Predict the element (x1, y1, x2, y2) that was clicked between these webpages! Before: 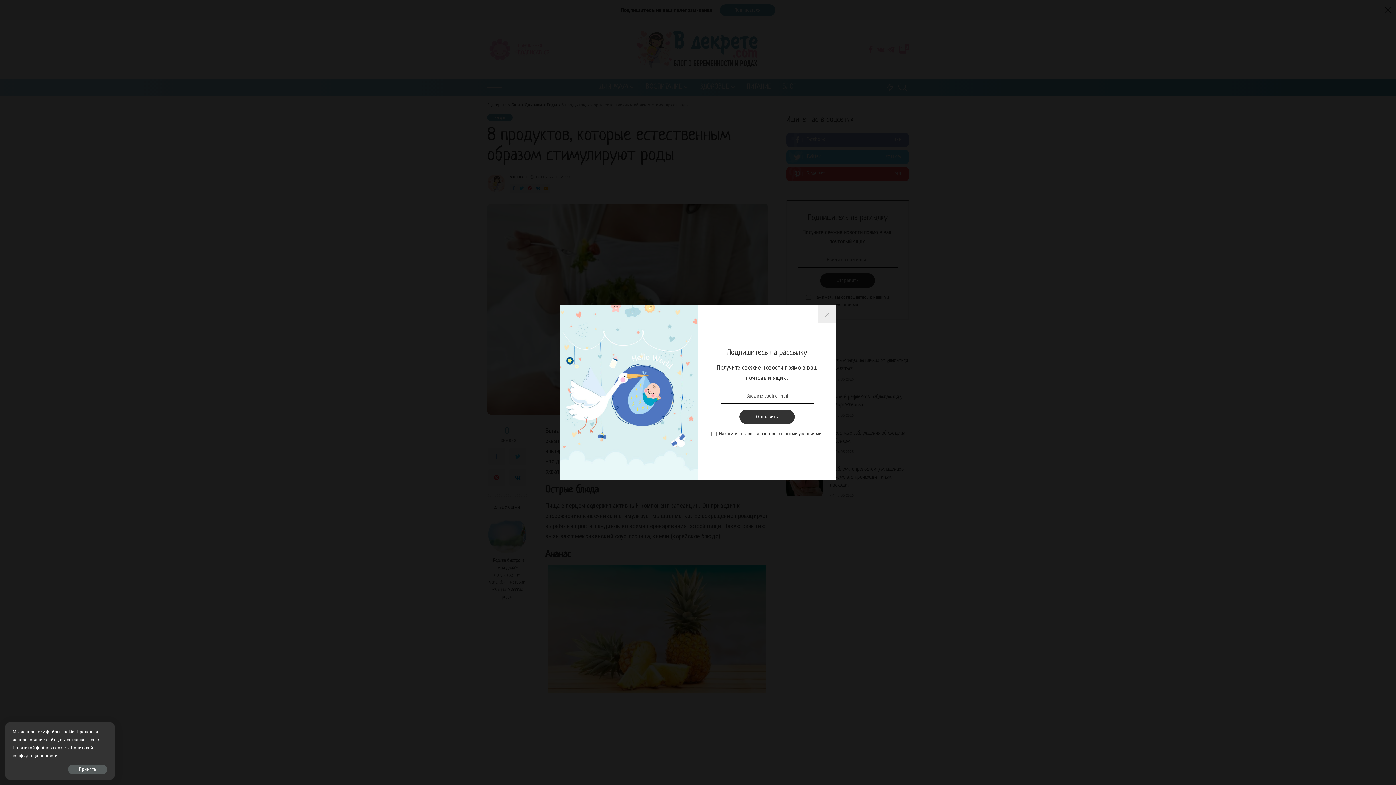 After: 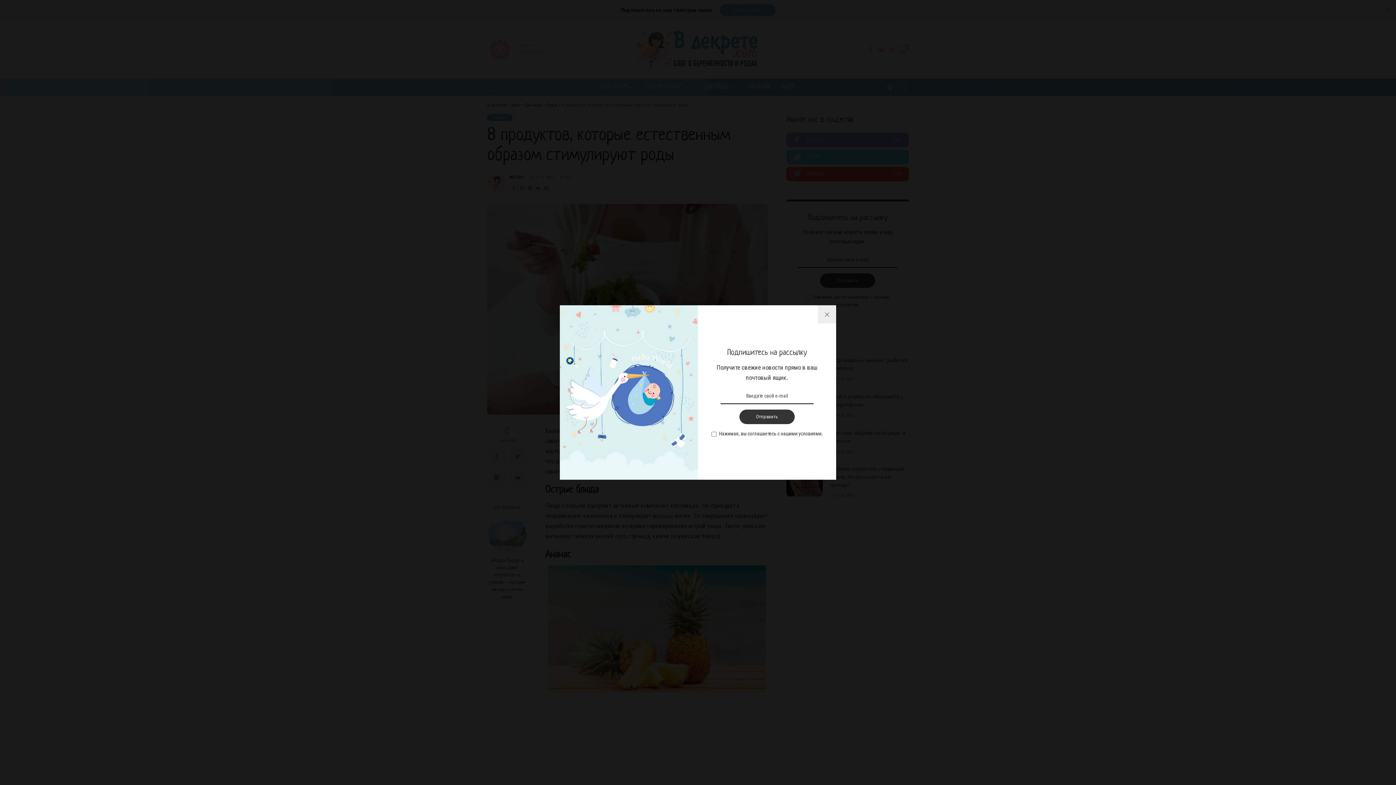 Action: bbox: (68, 765, 107, 774) label: Принять